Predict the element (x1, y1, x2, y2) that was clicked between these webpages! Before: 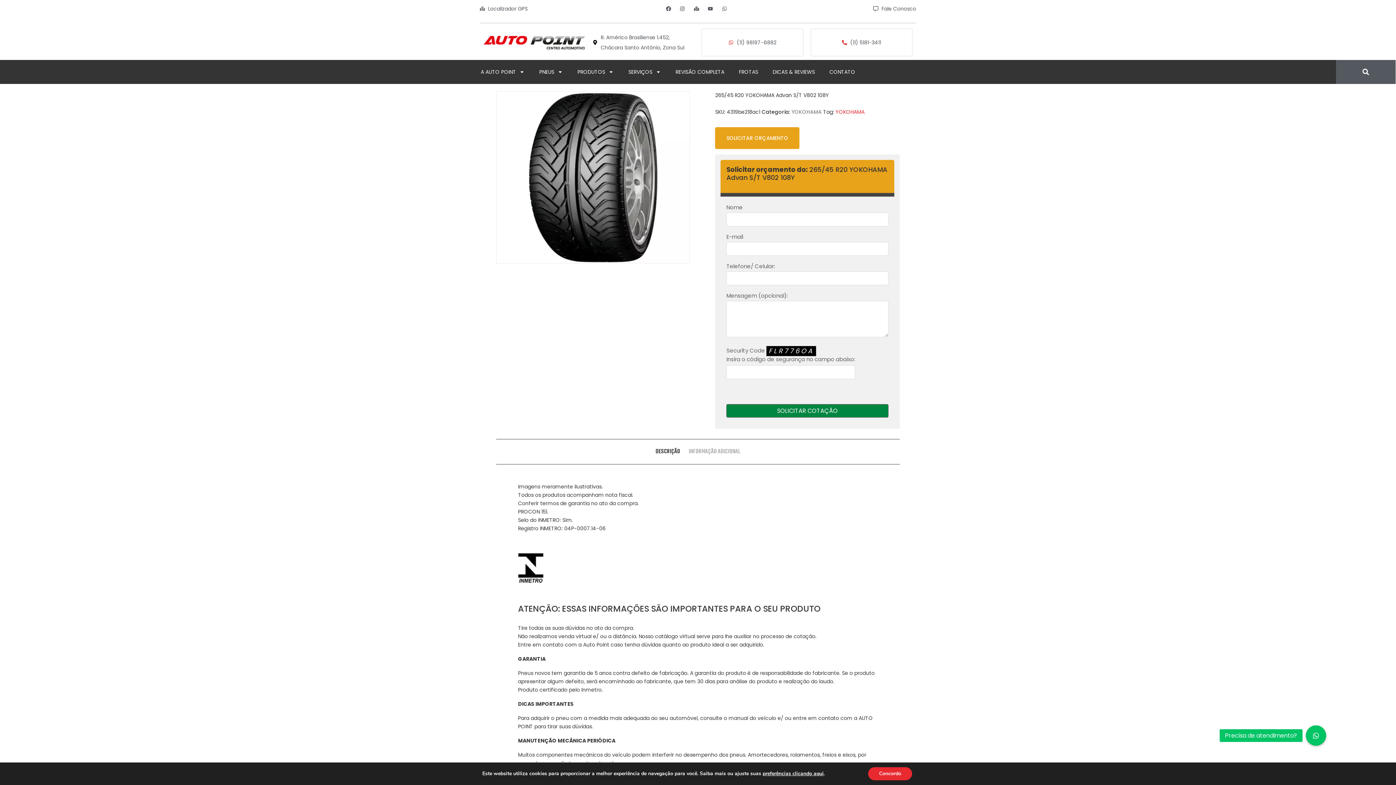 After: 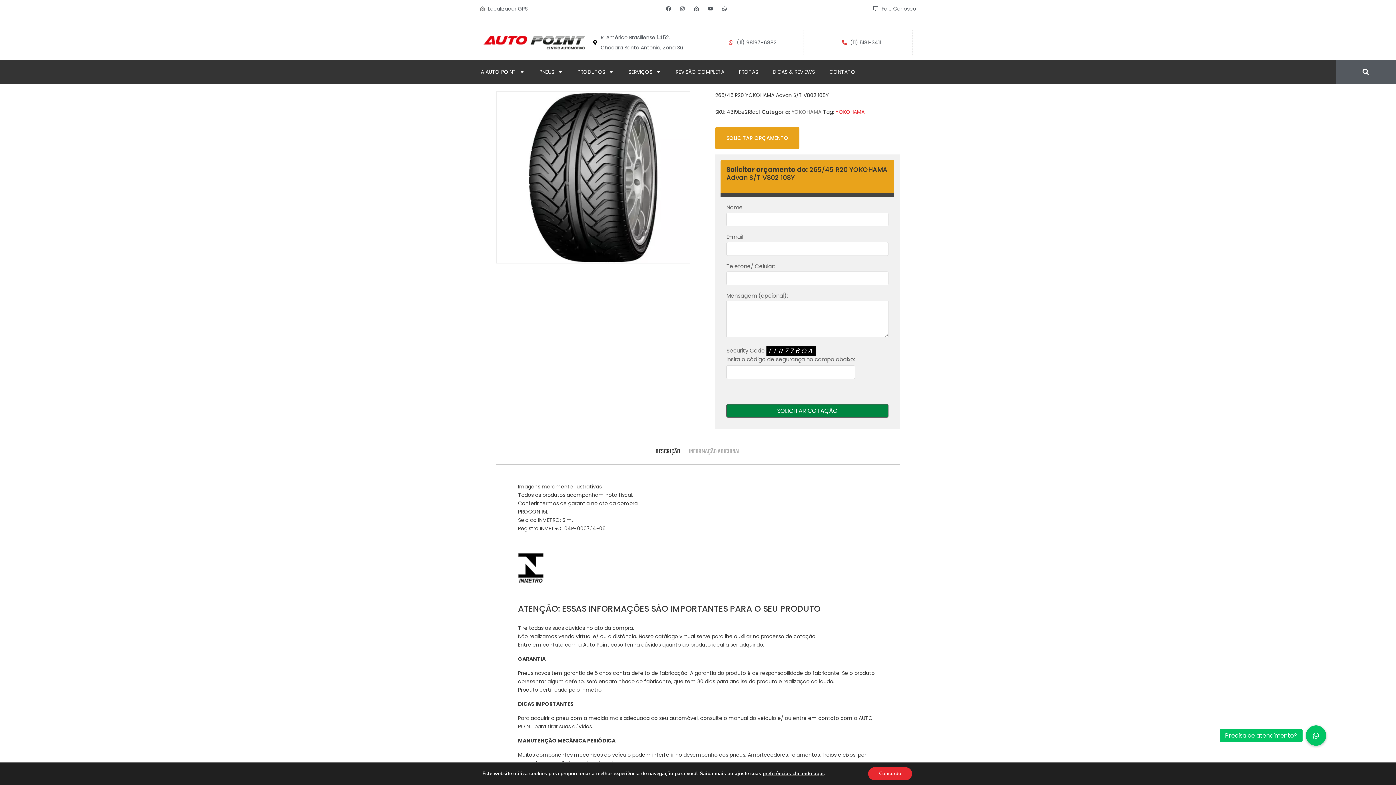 Action: bbox: (722, 6, 730, 11)